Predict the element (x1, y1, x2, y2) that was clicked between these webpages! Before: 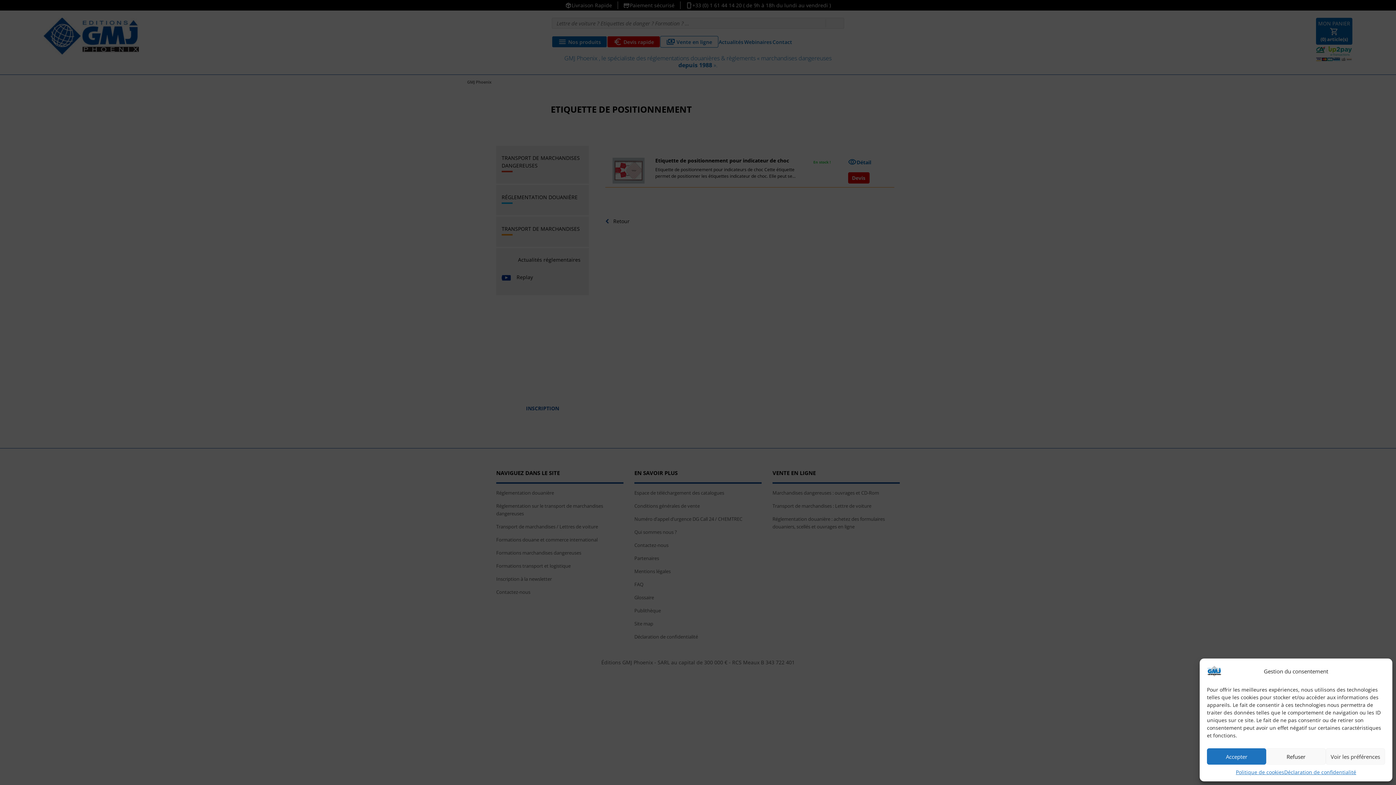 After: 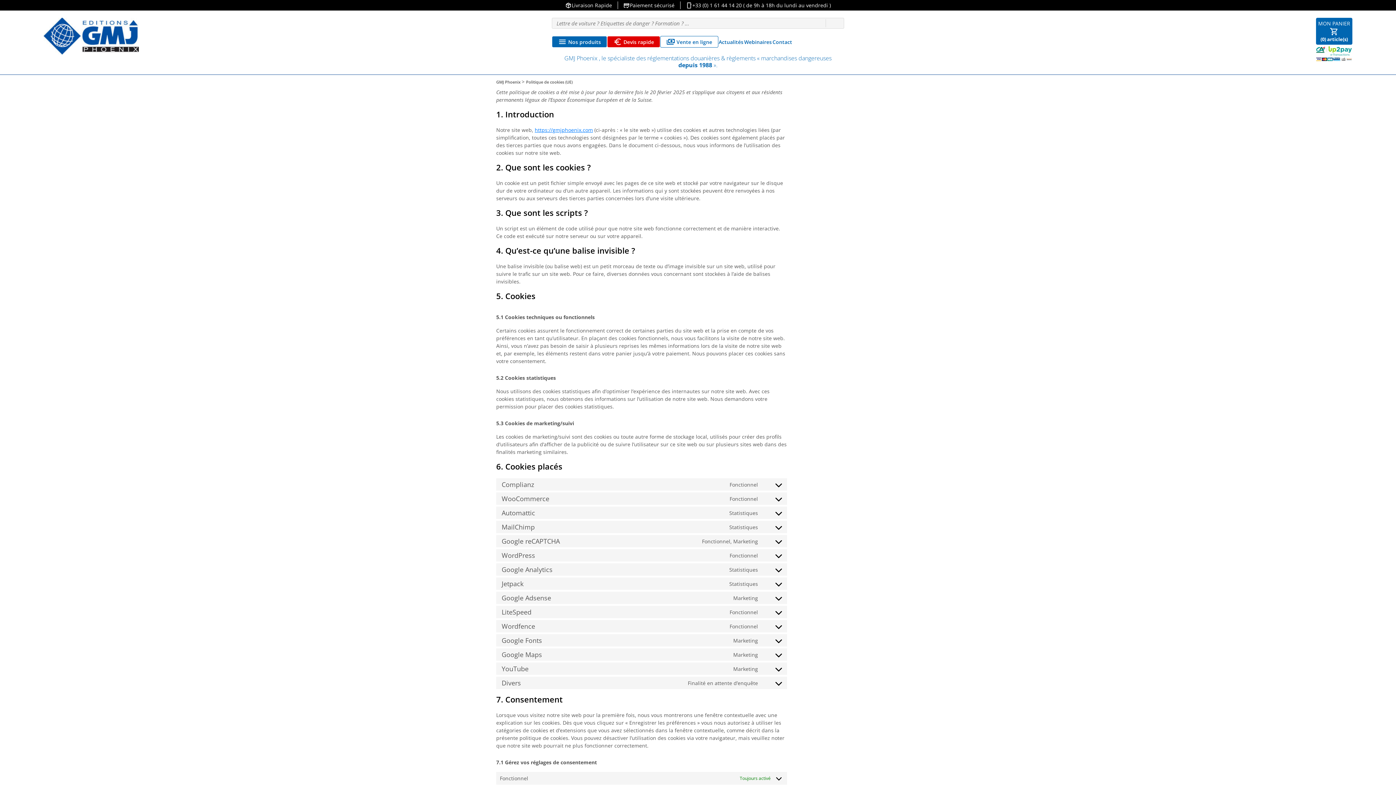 Action: bbox: (1236, 768, 1284, 776) label: Politique de cookies